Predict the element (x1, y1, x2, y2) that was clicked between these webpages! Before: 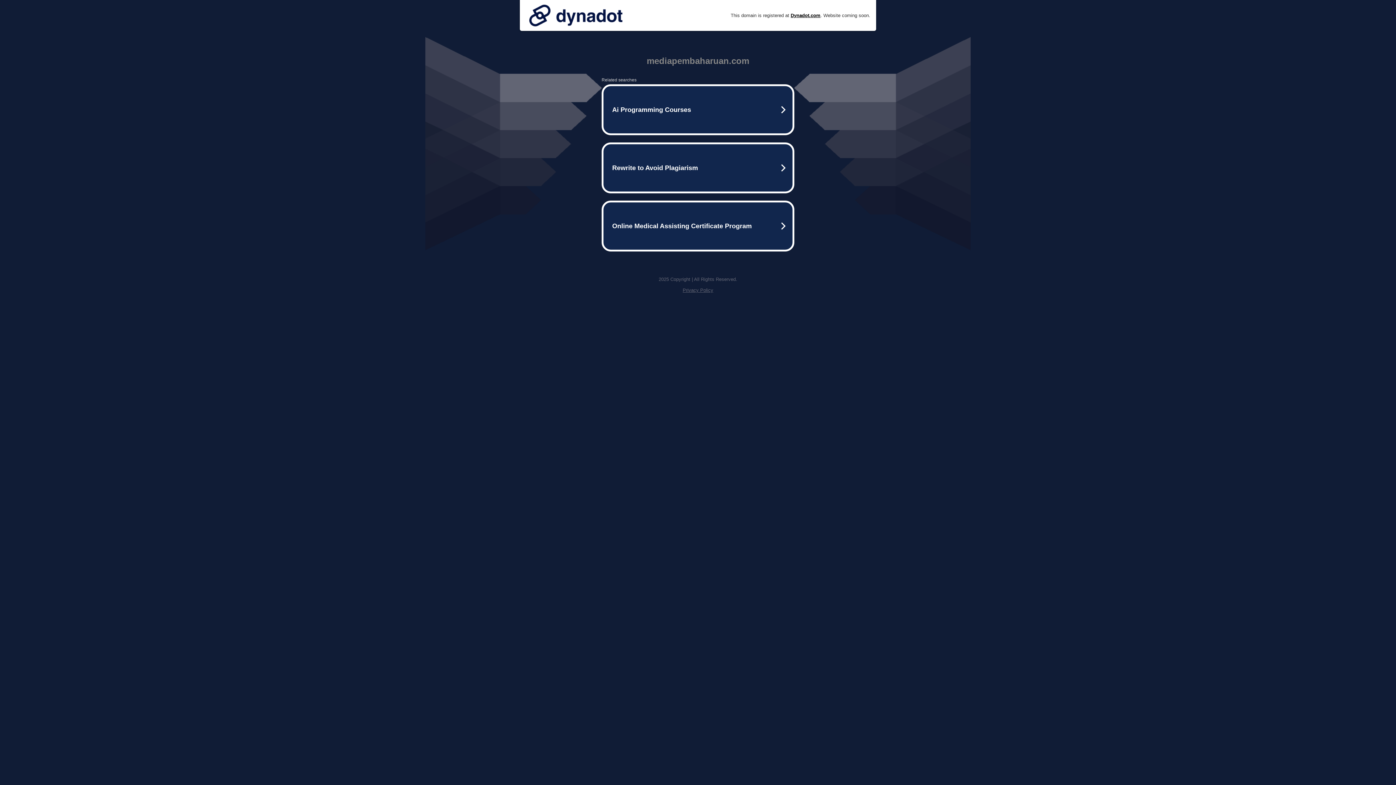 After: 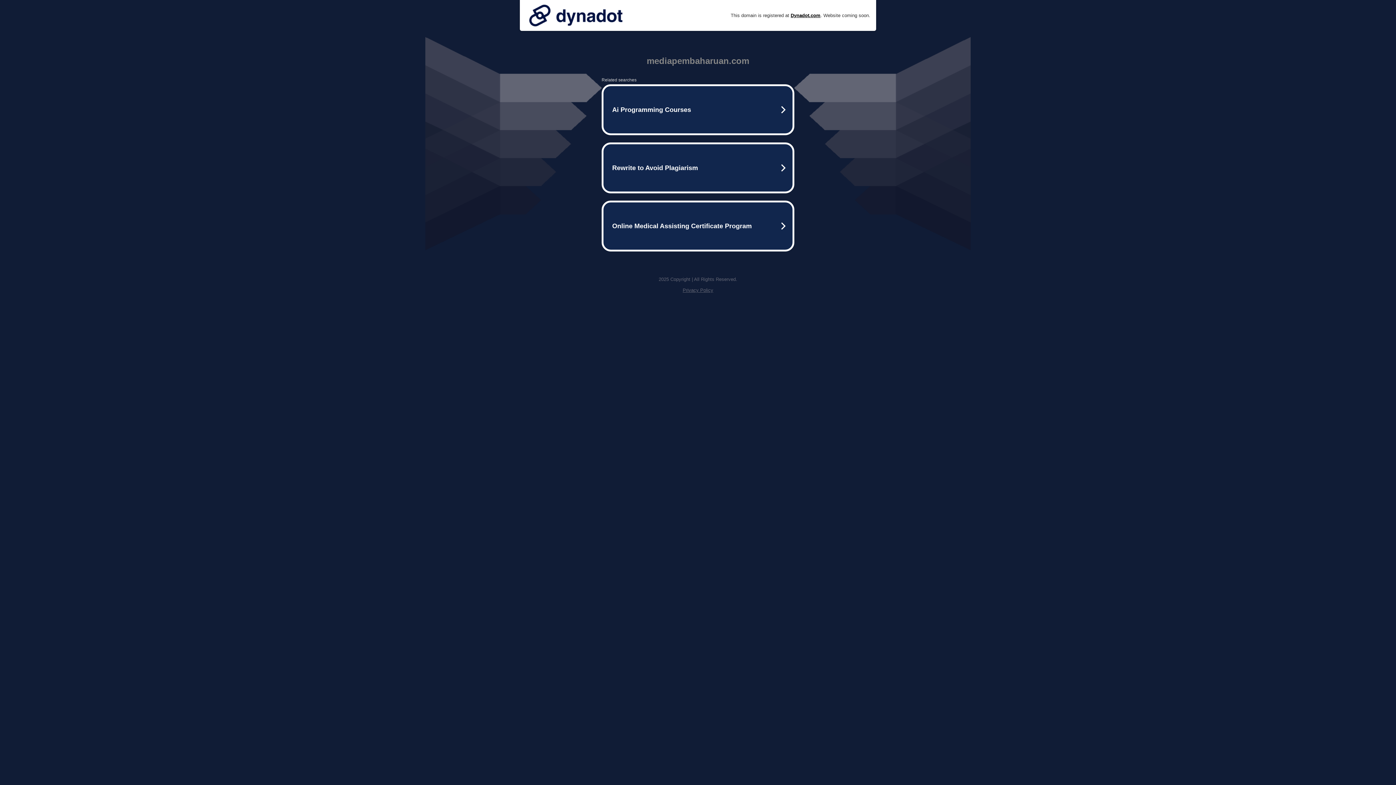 Action: label: Privacy Policy bbox: (682, 287, 713, 293)